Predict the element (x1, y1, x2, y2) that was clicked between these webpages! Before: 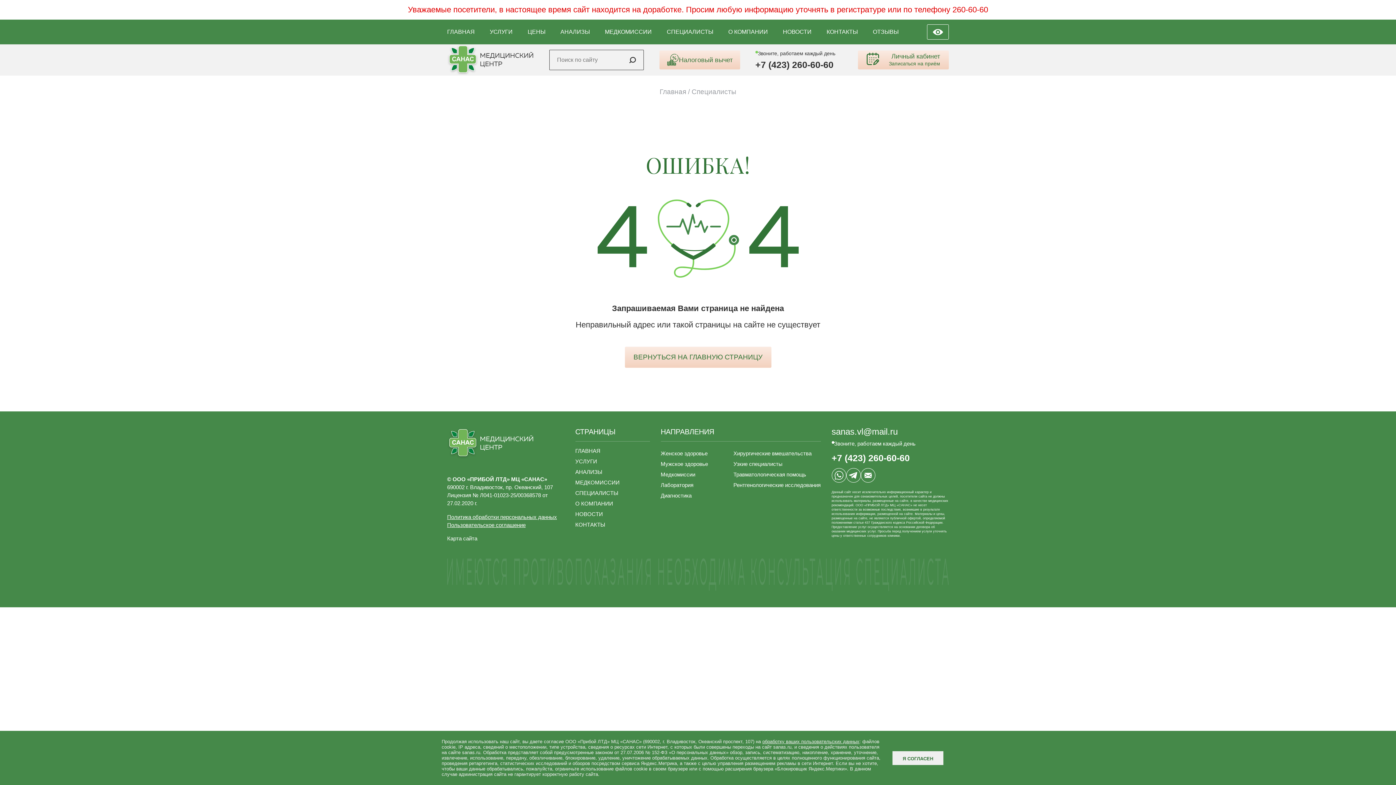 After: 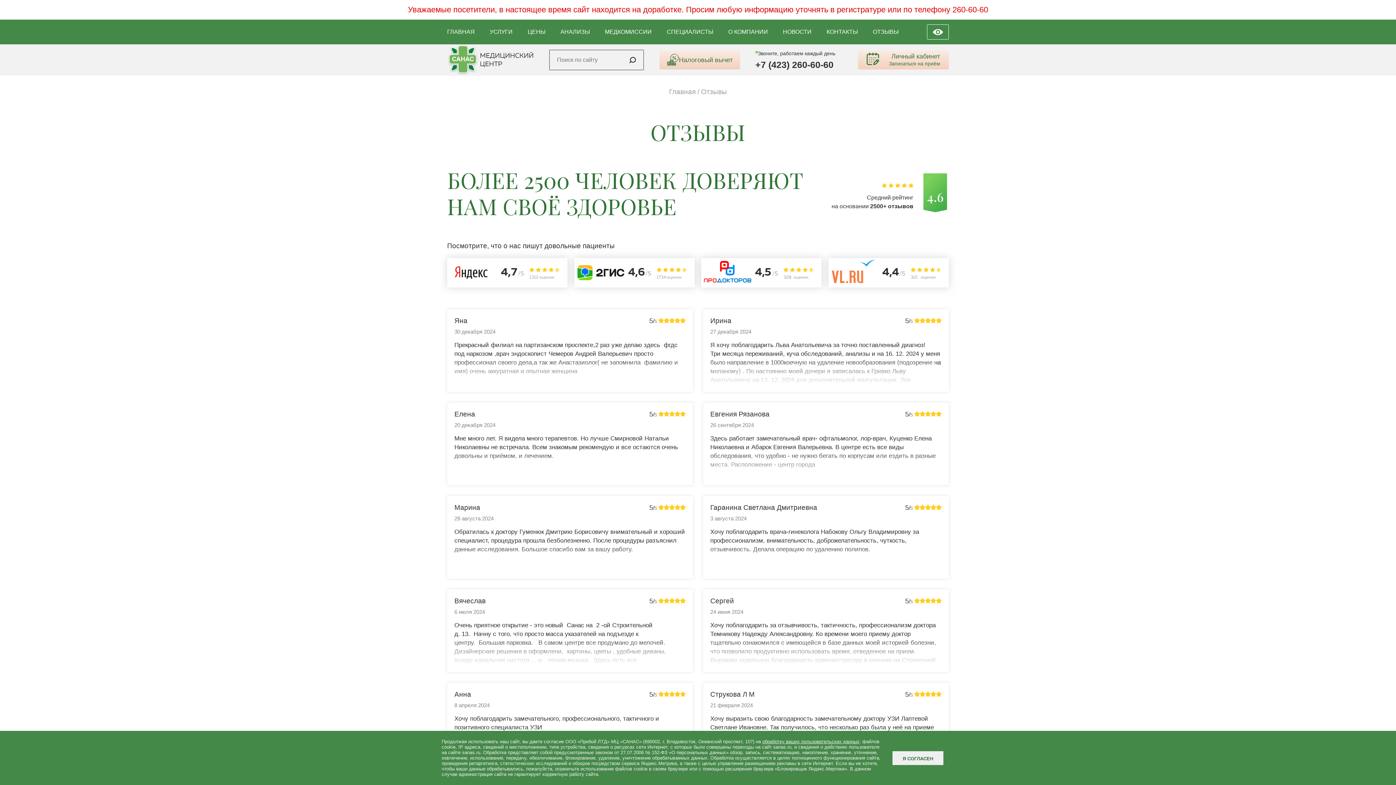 Action: label: ОТЗЫВЫ bbox: (873, 28, 898, 34)